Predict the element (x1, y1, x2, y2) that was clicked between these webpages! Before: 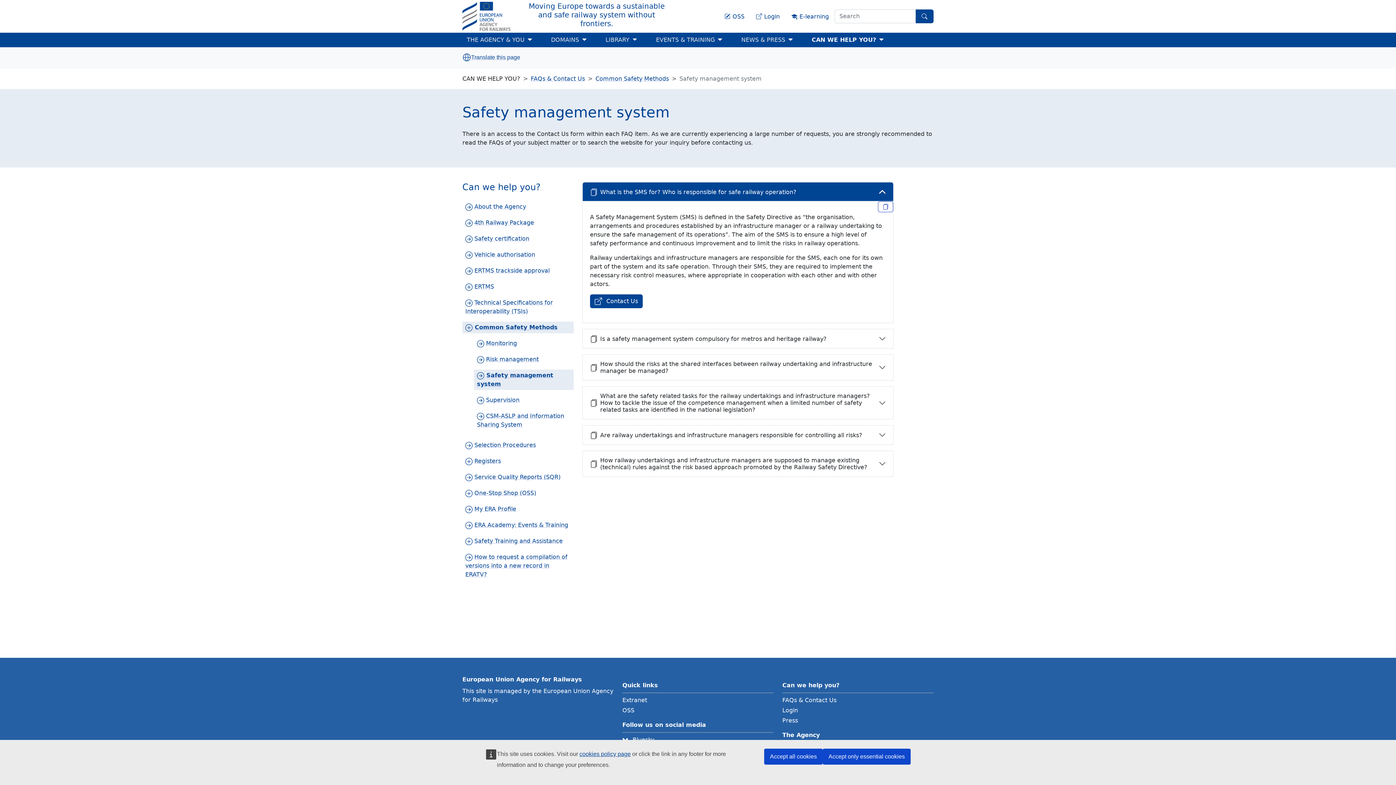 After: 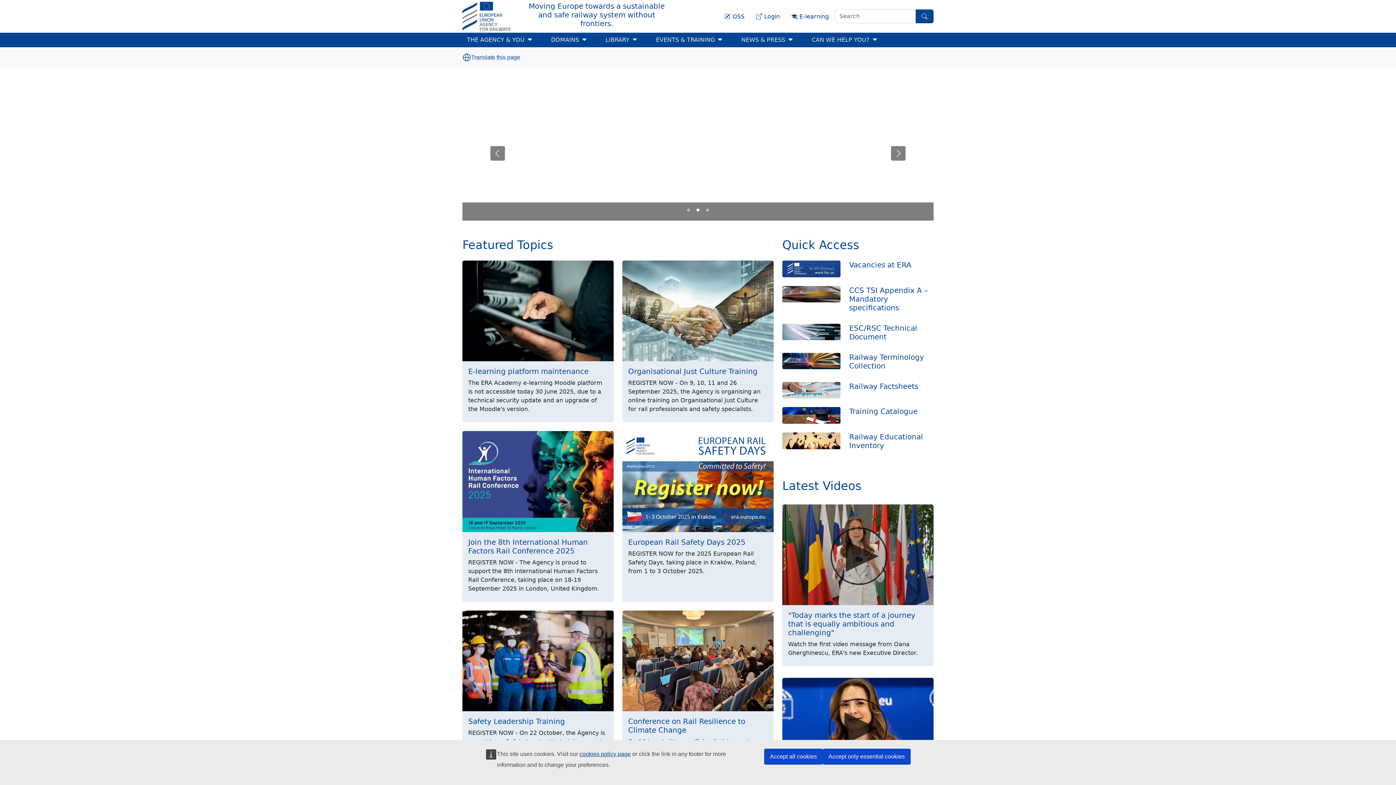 Action: bbox: (516, 0, 665, 32) label: Moving Europe towards a sustainable
and safe railway system without frontiers.